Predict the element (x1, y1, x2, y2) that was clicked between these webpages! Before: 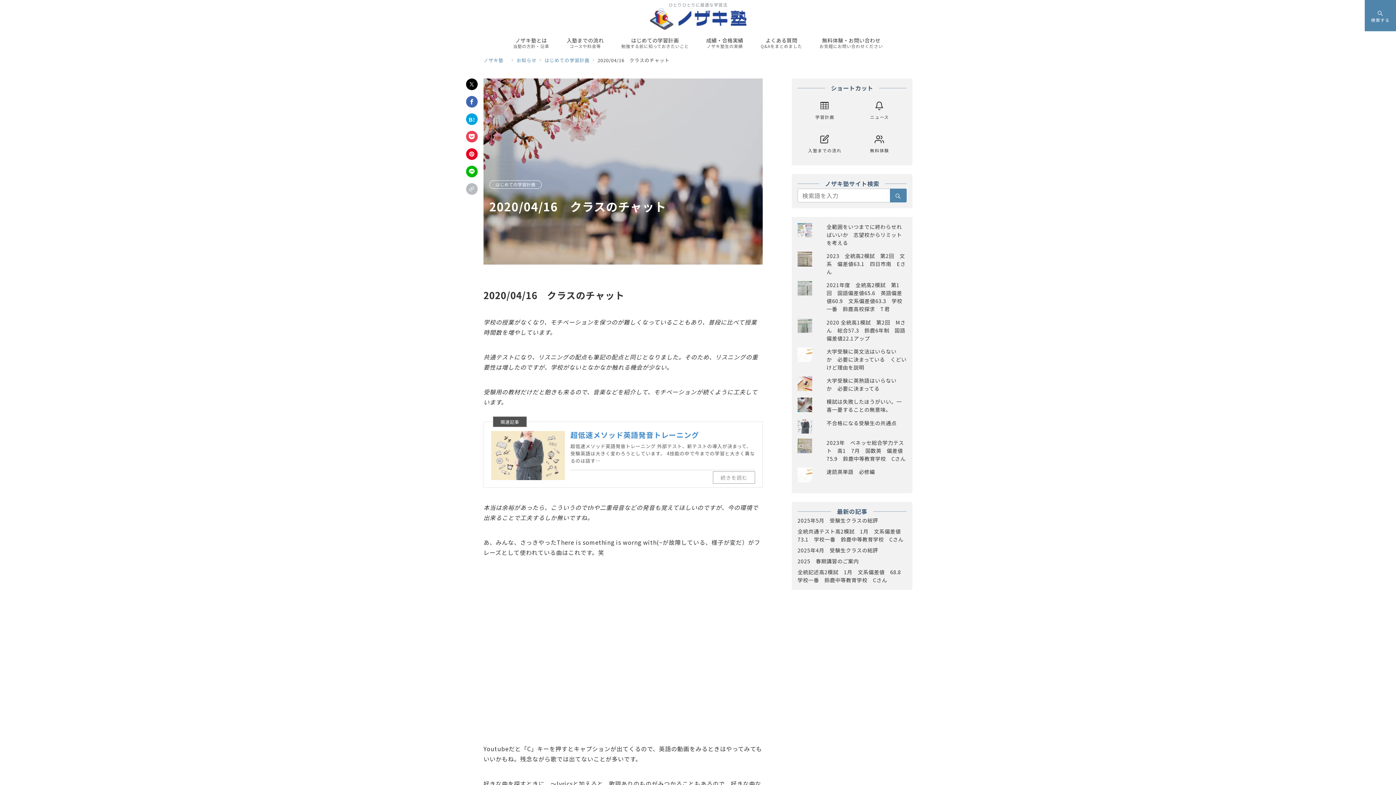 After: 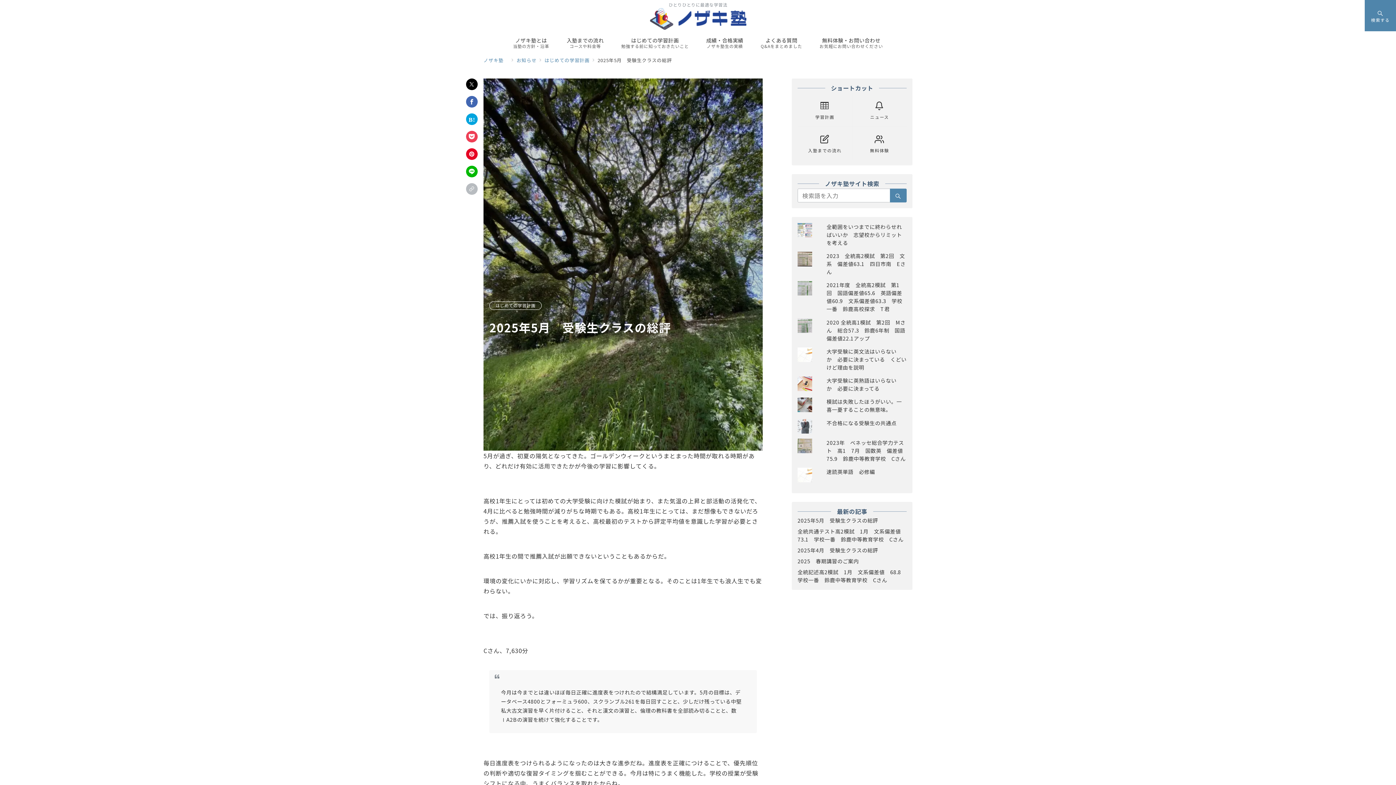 Action: label: 2025年5月　受験生クラスの総評 bbox: (797, 516, 906, 524)